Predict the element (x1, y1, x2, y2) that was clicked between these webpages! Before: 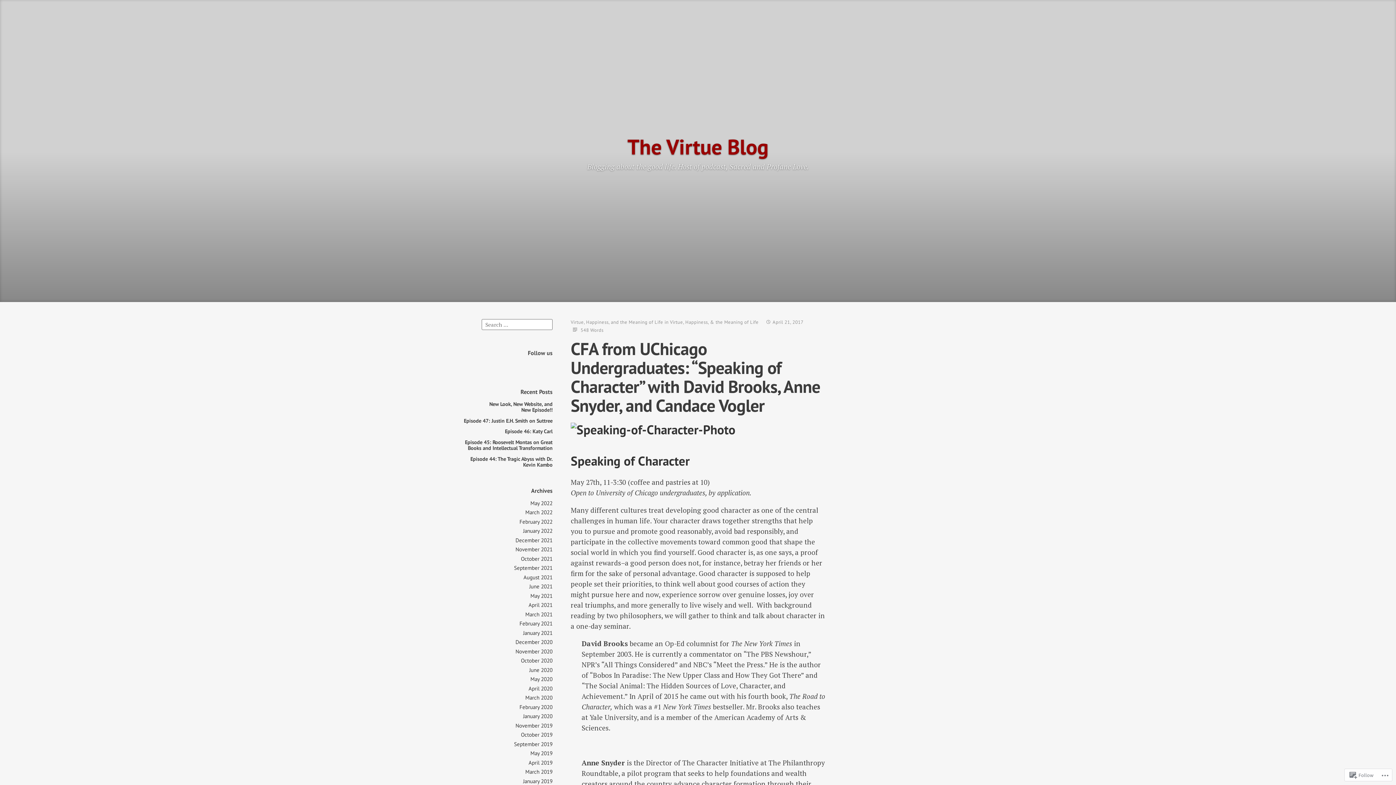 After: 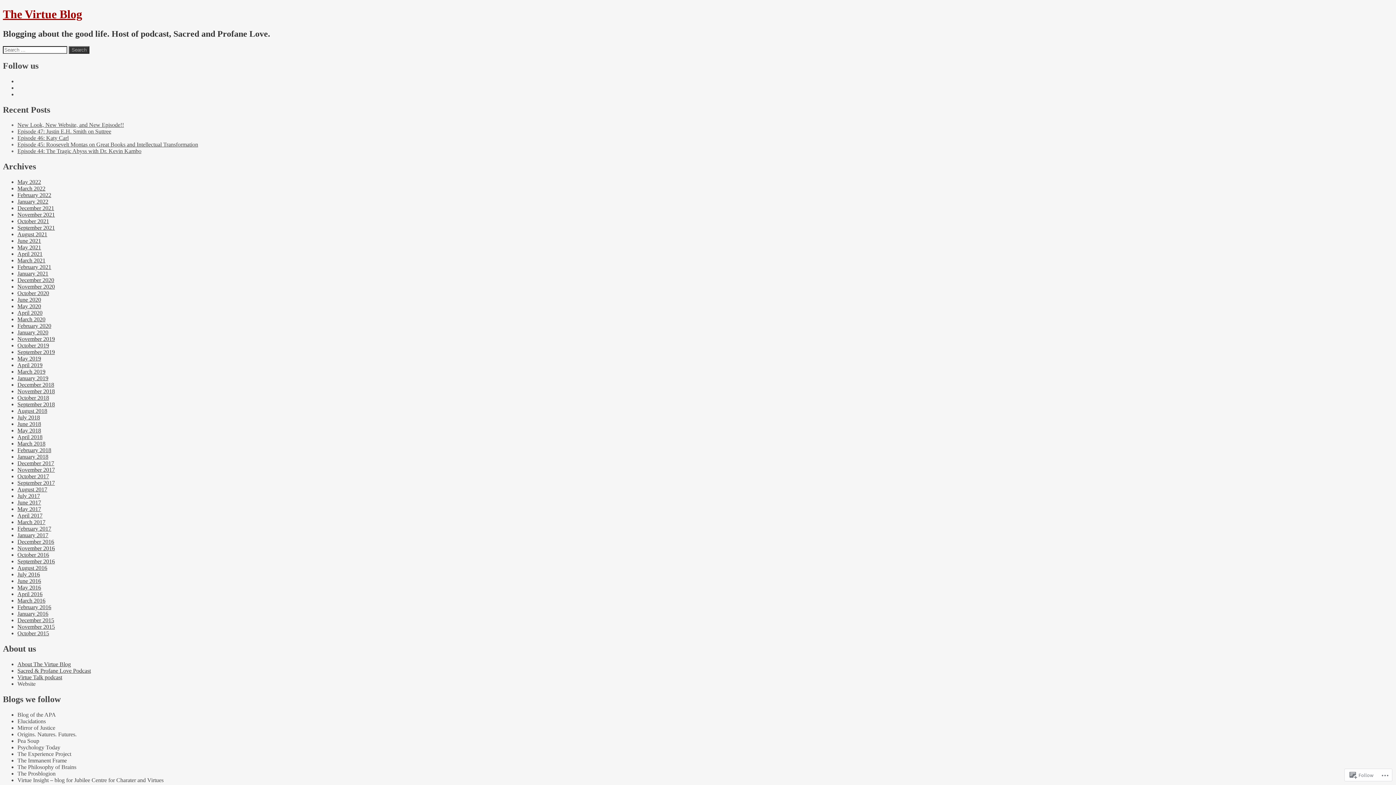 Action: bbox: (514, 564, 552, 571) label: September 2021